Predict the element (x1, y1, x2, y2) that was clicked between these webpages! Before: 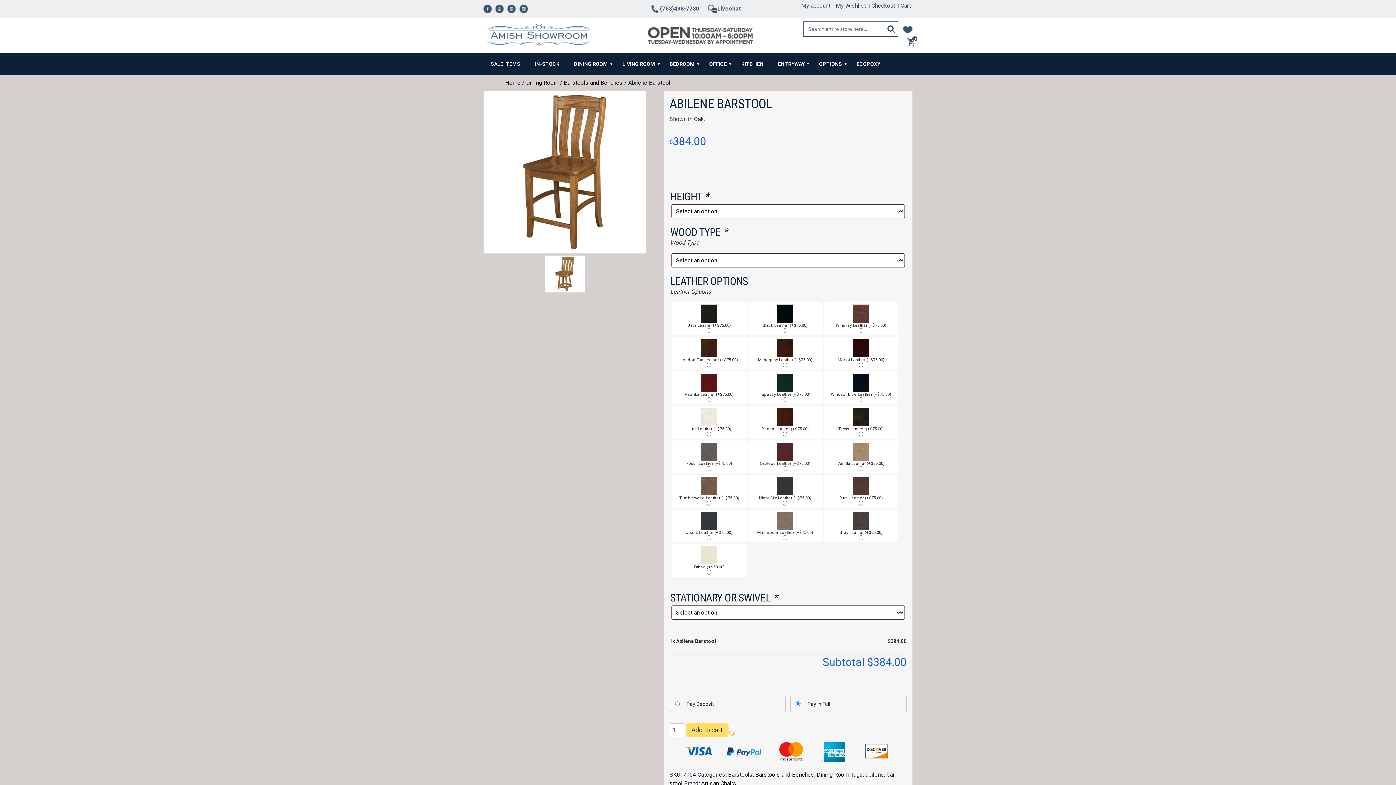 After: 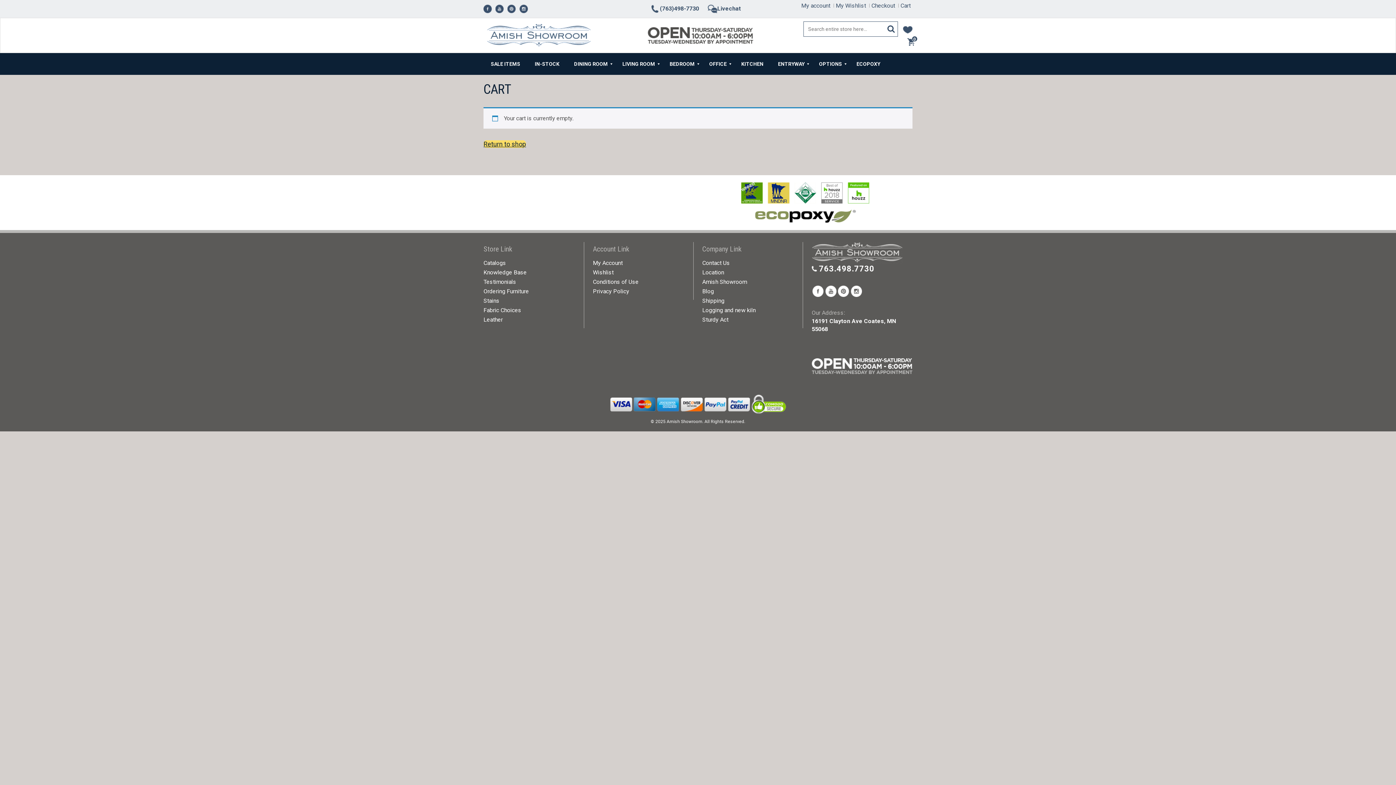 Action: label: Checkout bbox: (869, 2, 897, 9)